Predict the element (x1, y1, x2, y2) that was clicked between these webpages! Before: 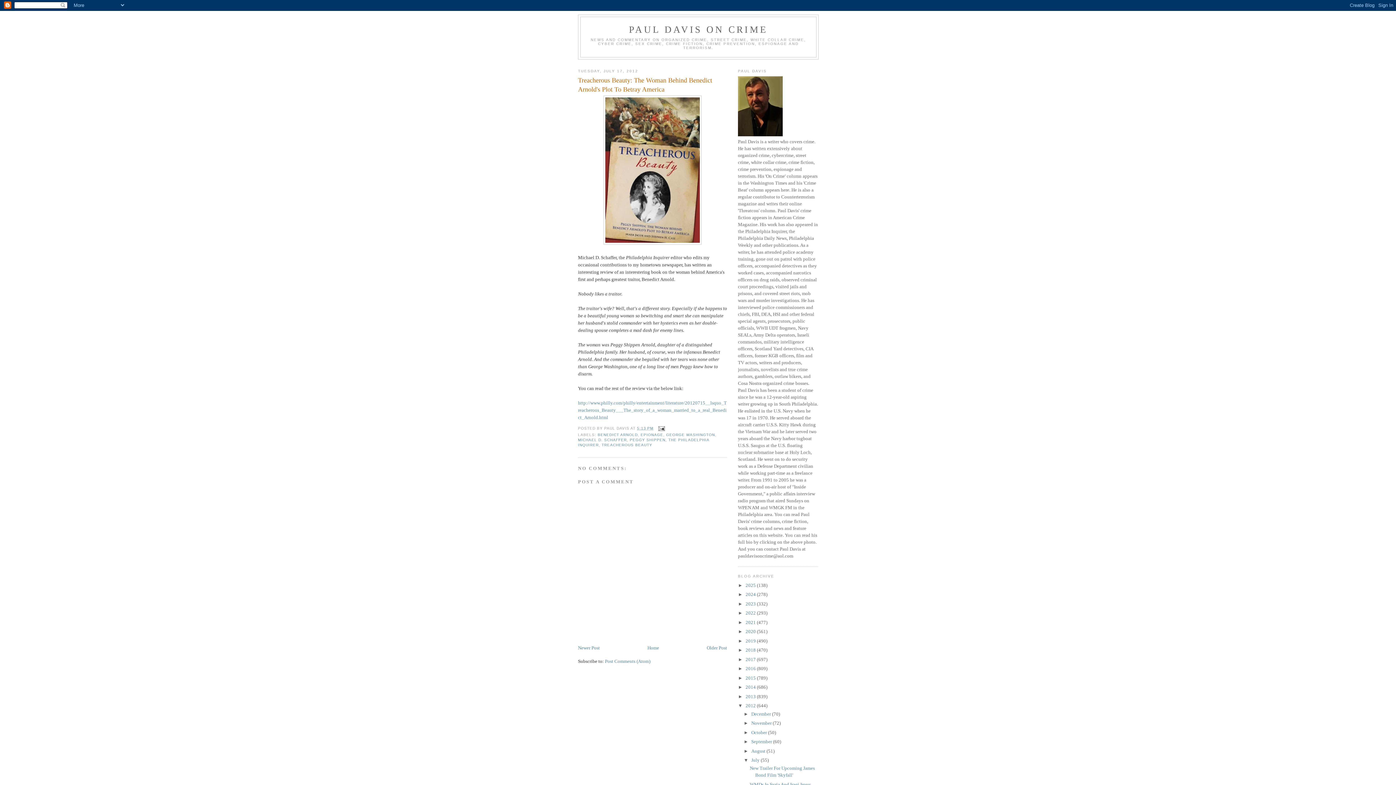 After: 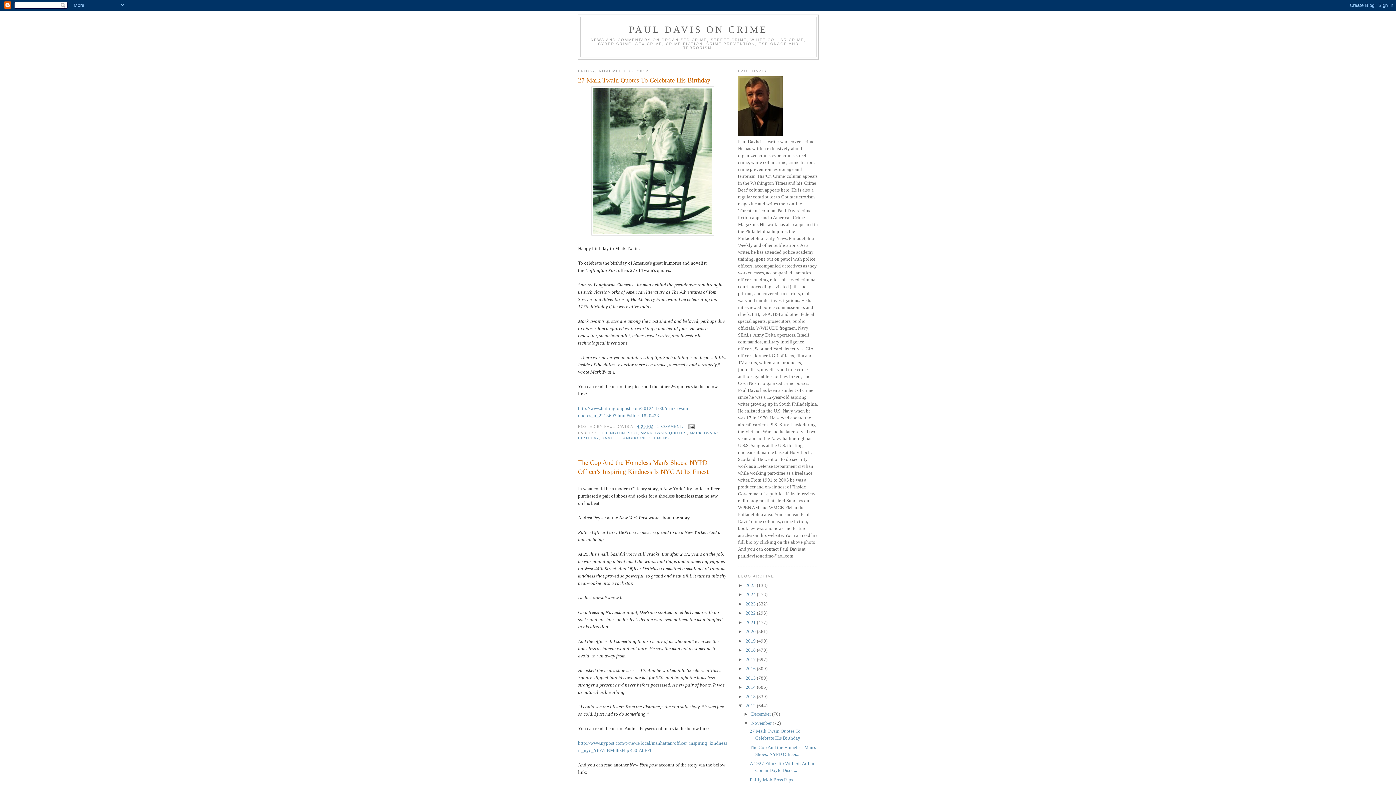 Action: bbox: (751, 720, 772, 726) label: November 